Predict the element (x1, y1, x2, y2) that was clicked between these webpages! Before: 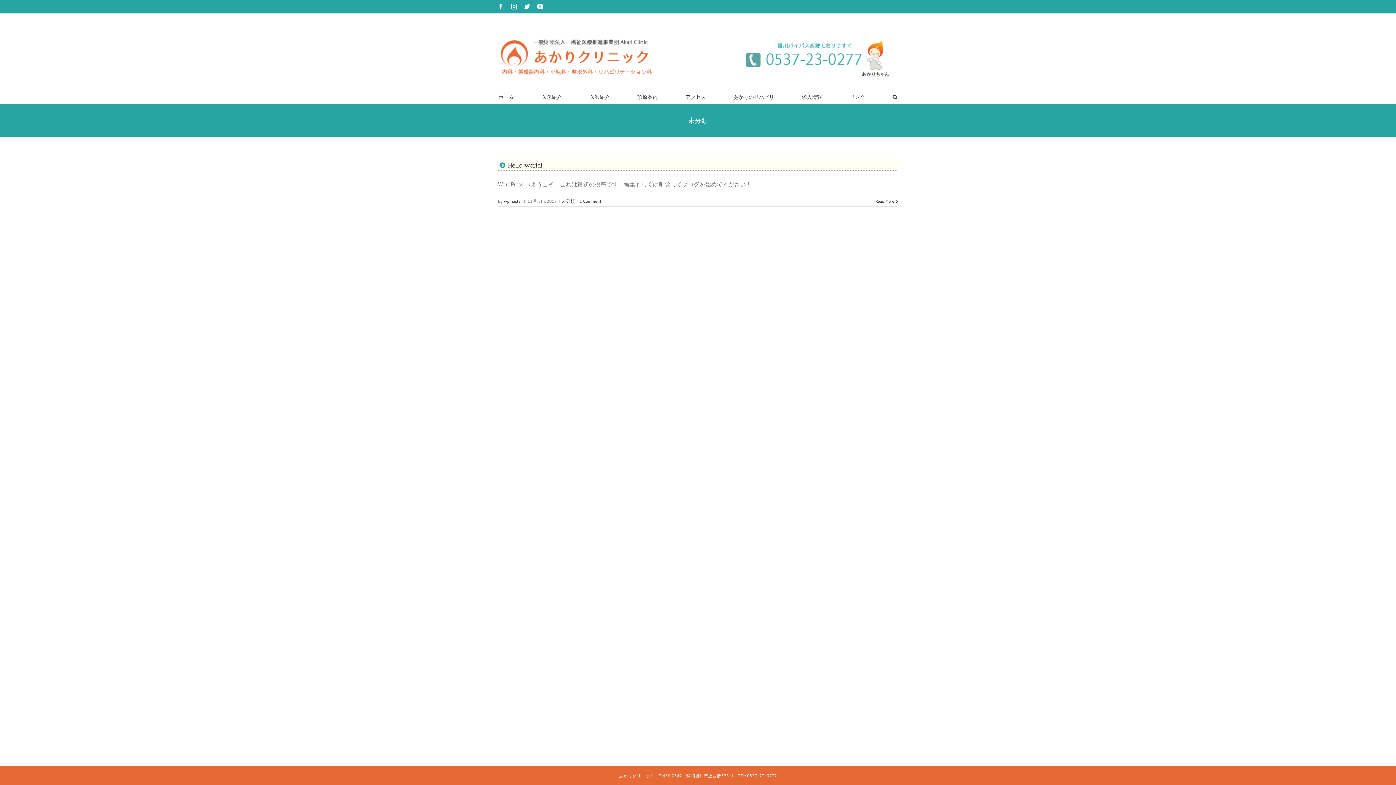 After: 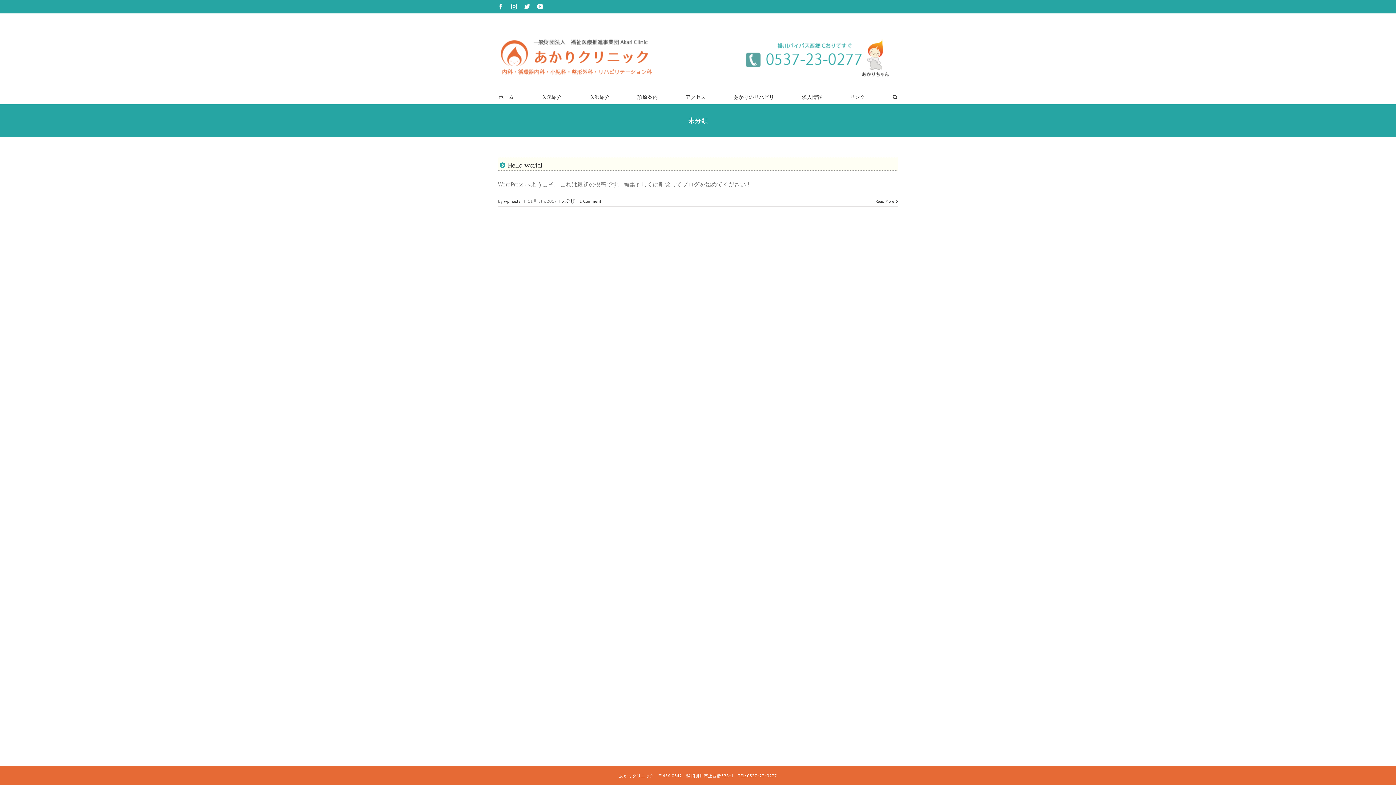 Action: label: 未分類 bbox: (561, 198, 574, 204)